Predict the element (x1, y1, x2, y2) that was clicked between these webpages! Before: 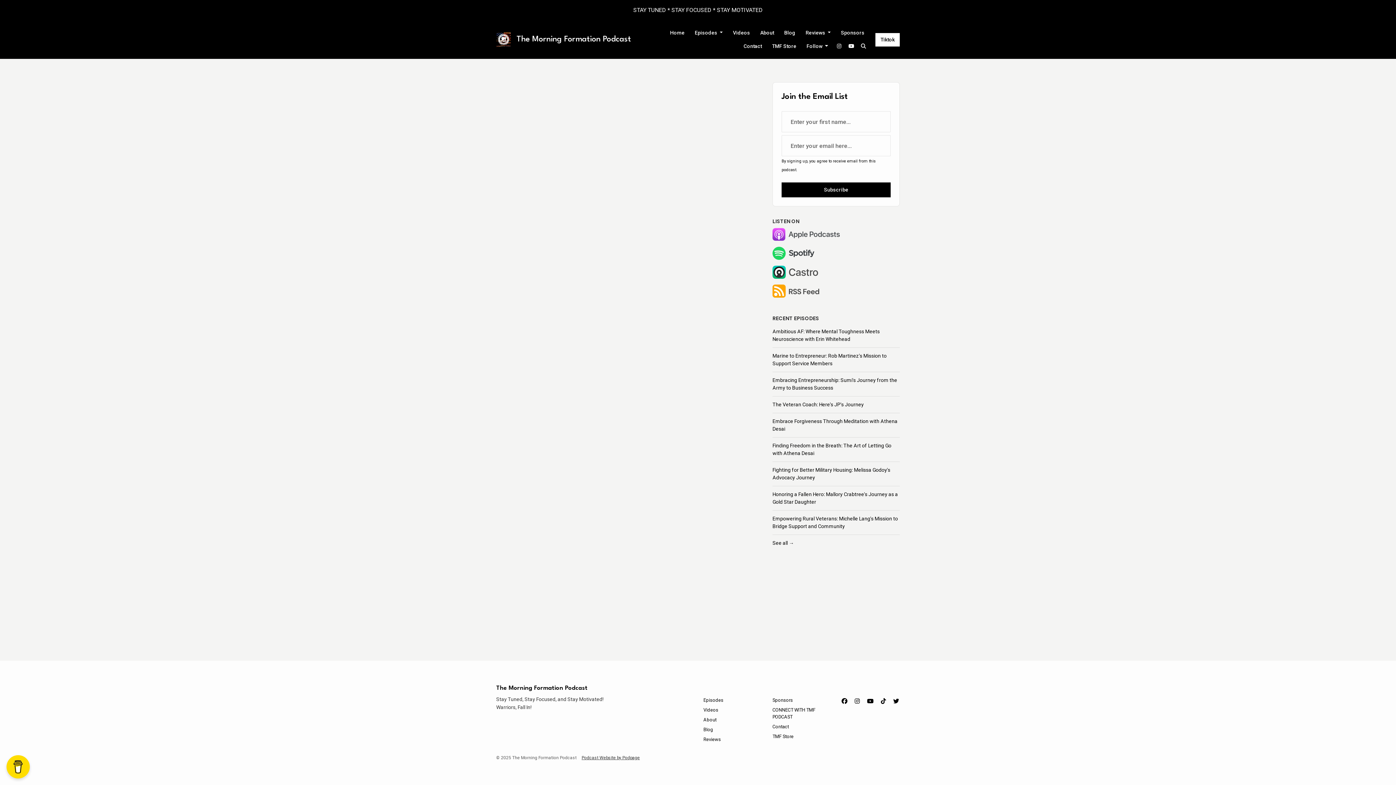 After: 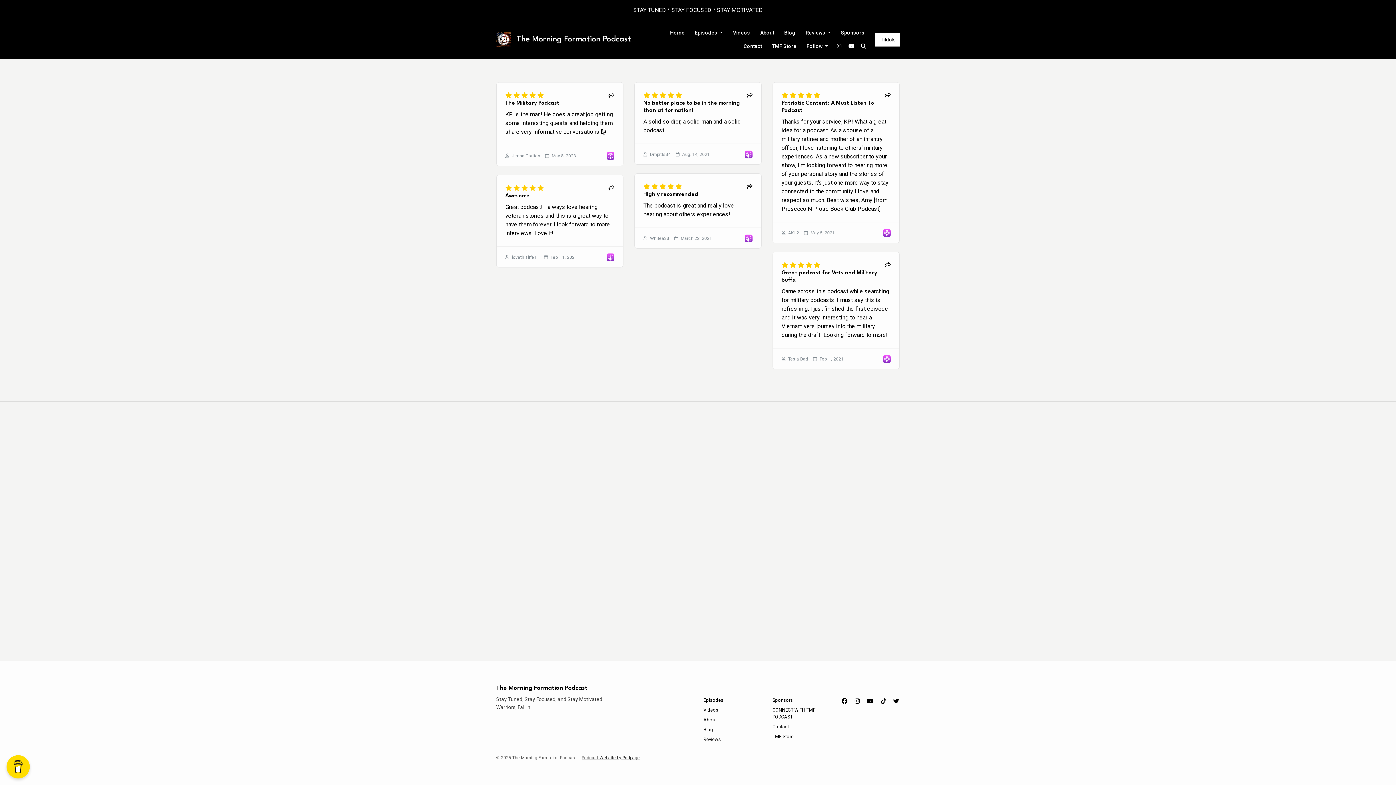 Action: label: Reviews bbox: (703, 734, 721, 744)